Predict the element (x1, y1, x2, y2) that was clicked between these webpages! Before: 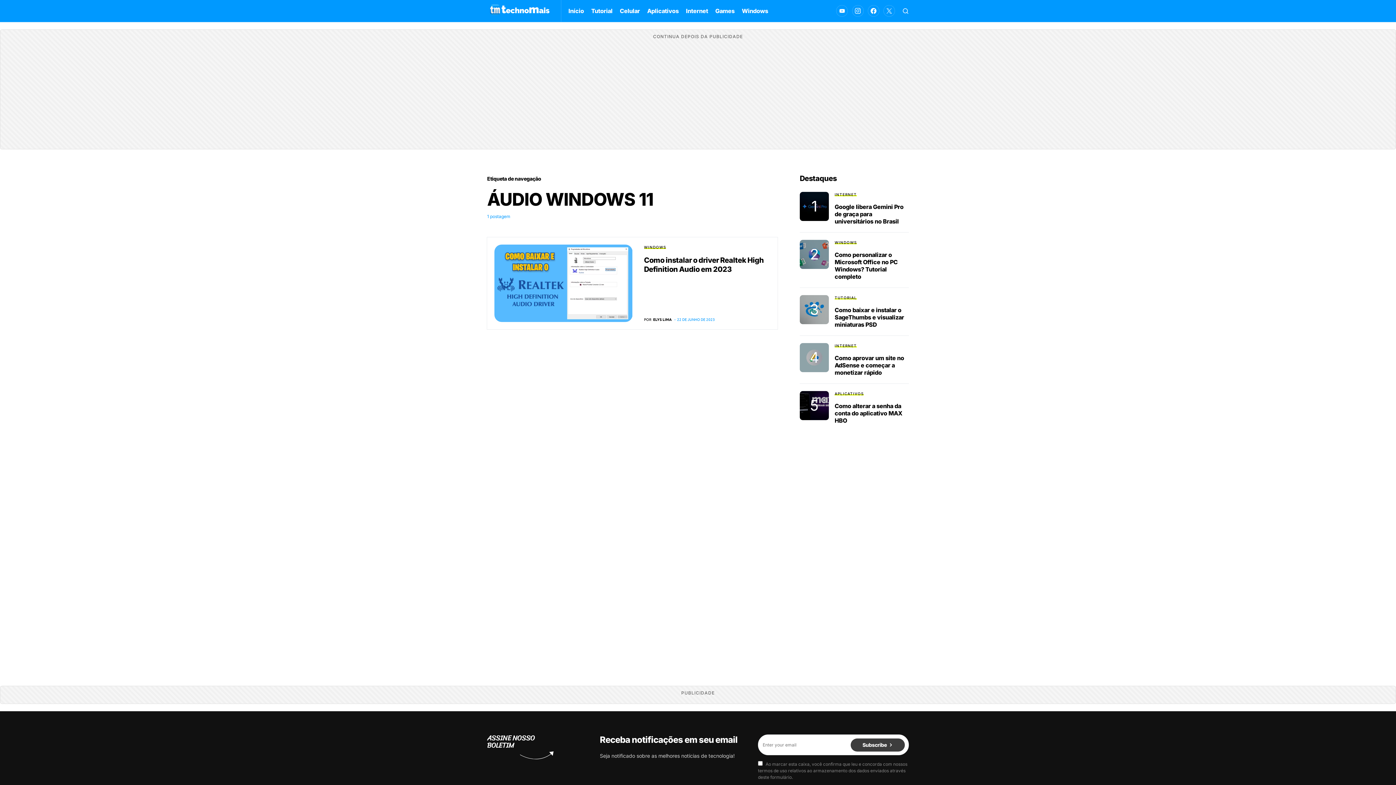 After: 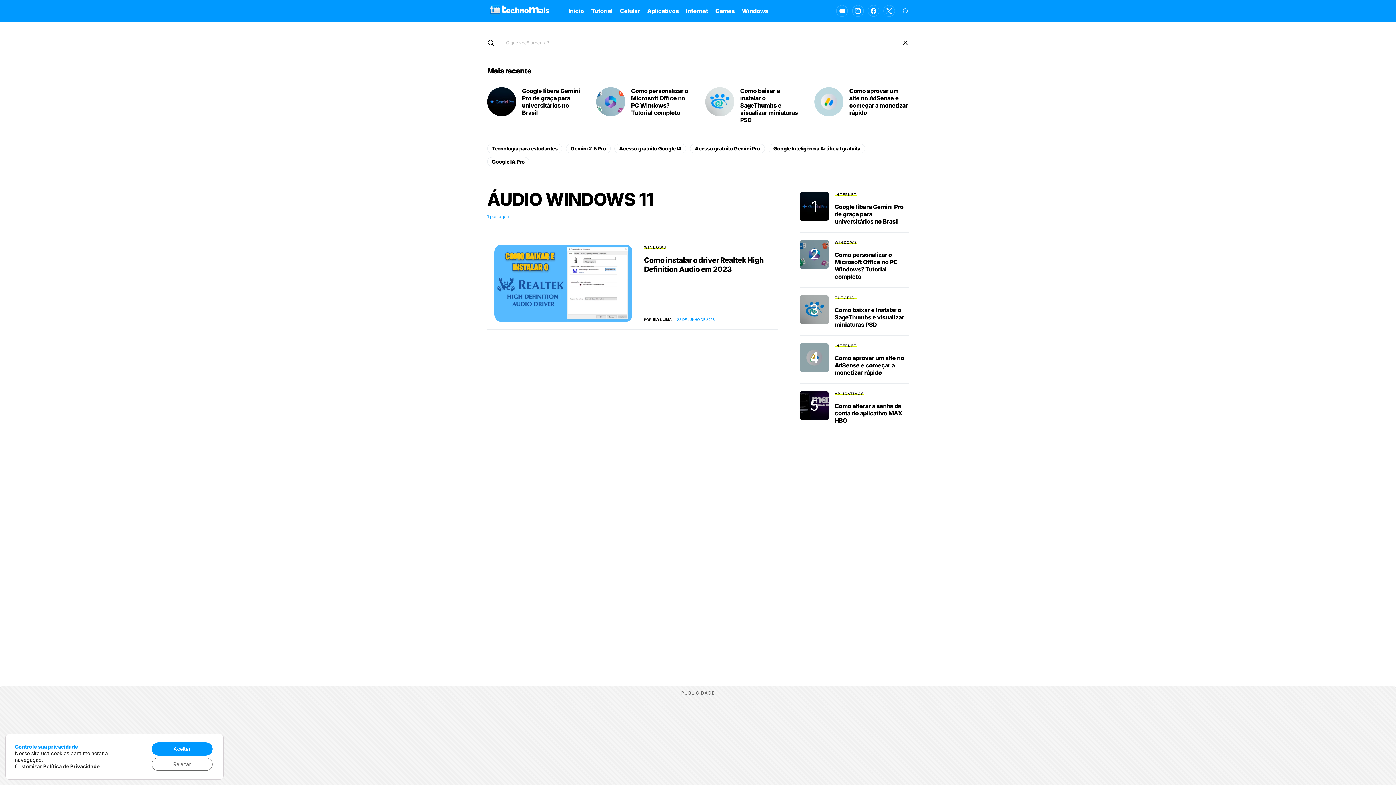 Action: bbox: (902, 7, 909, 14)